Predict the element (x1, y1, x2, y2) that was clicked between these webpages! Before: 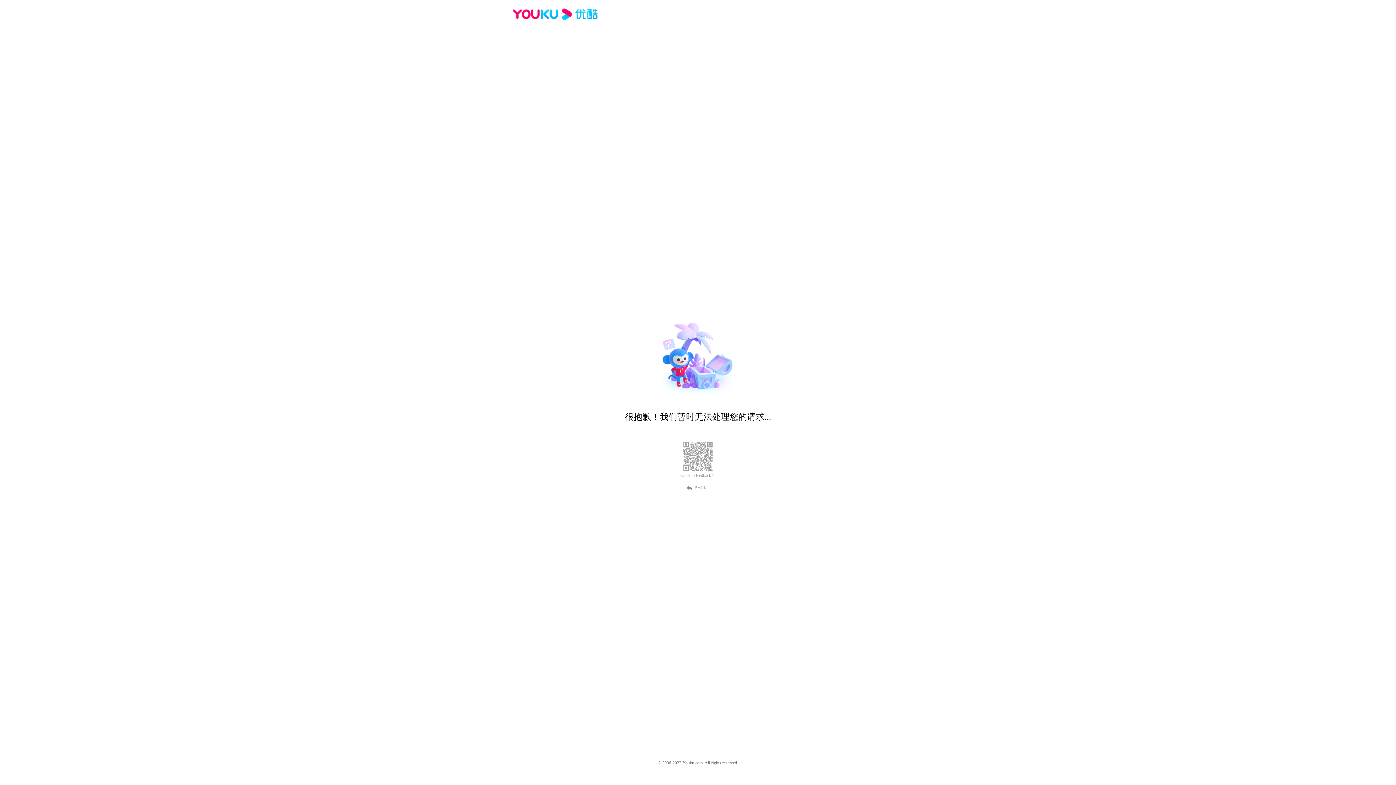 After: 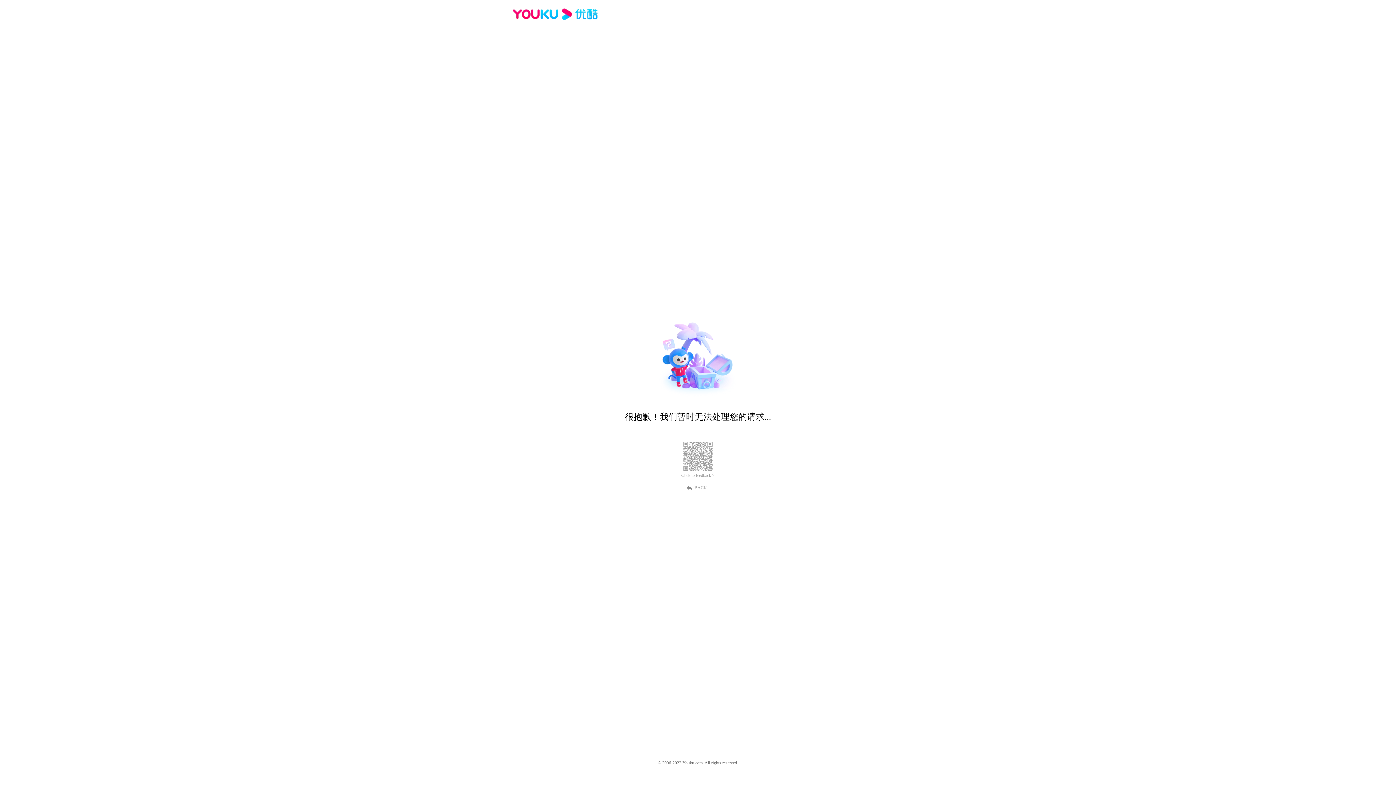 Action: bbox: (512, 16, 600, 25)